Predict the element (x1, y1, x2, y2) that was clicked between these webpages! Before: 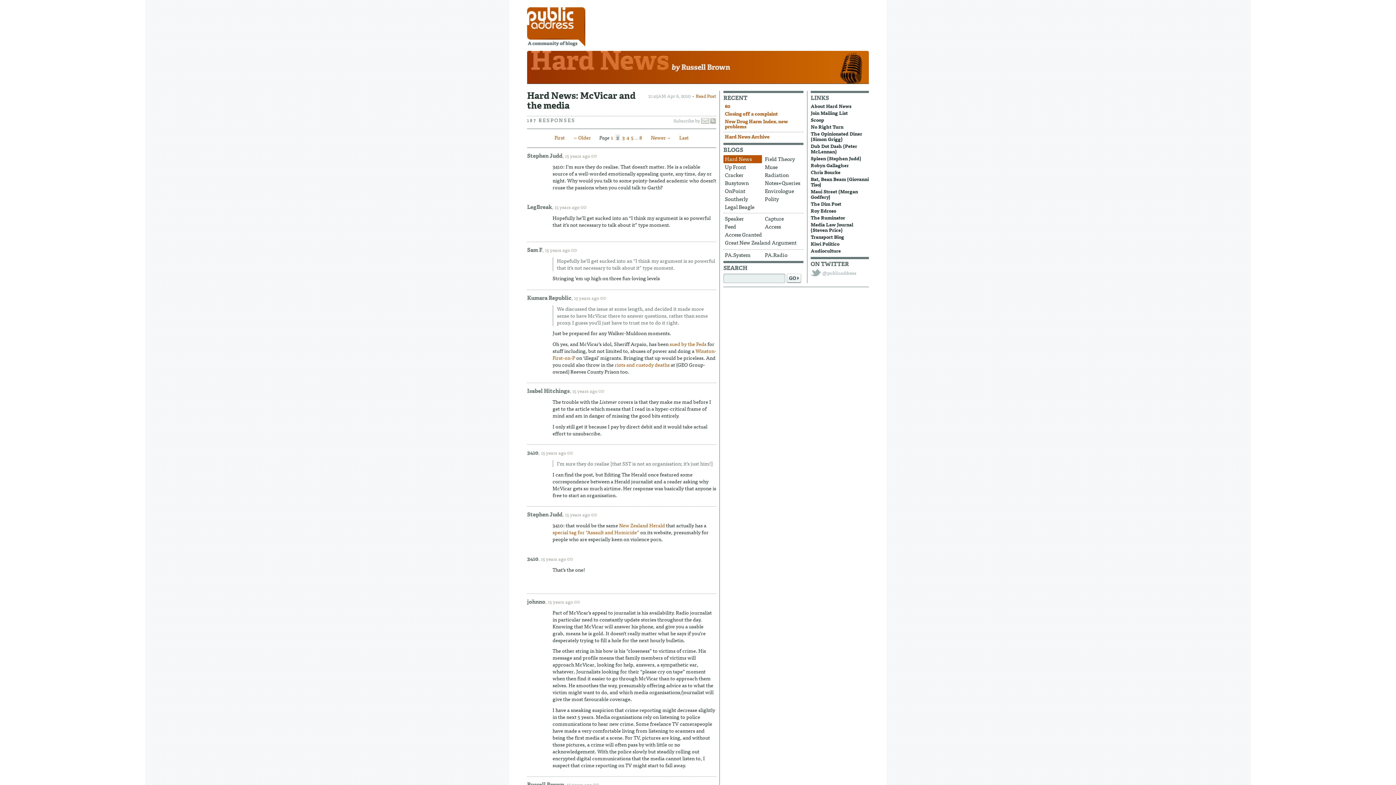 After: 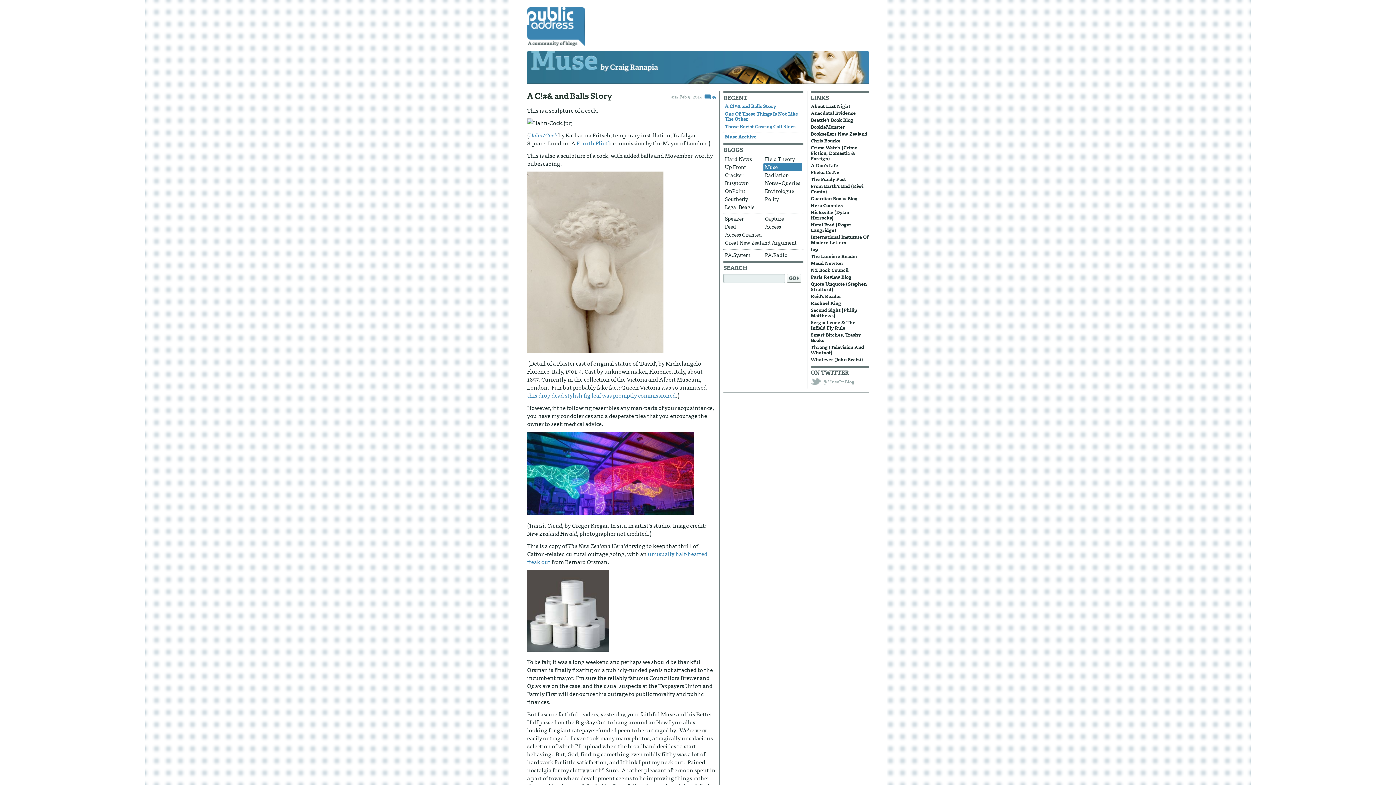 Action: bbox: (763, 163, 802, 171) label: Muse